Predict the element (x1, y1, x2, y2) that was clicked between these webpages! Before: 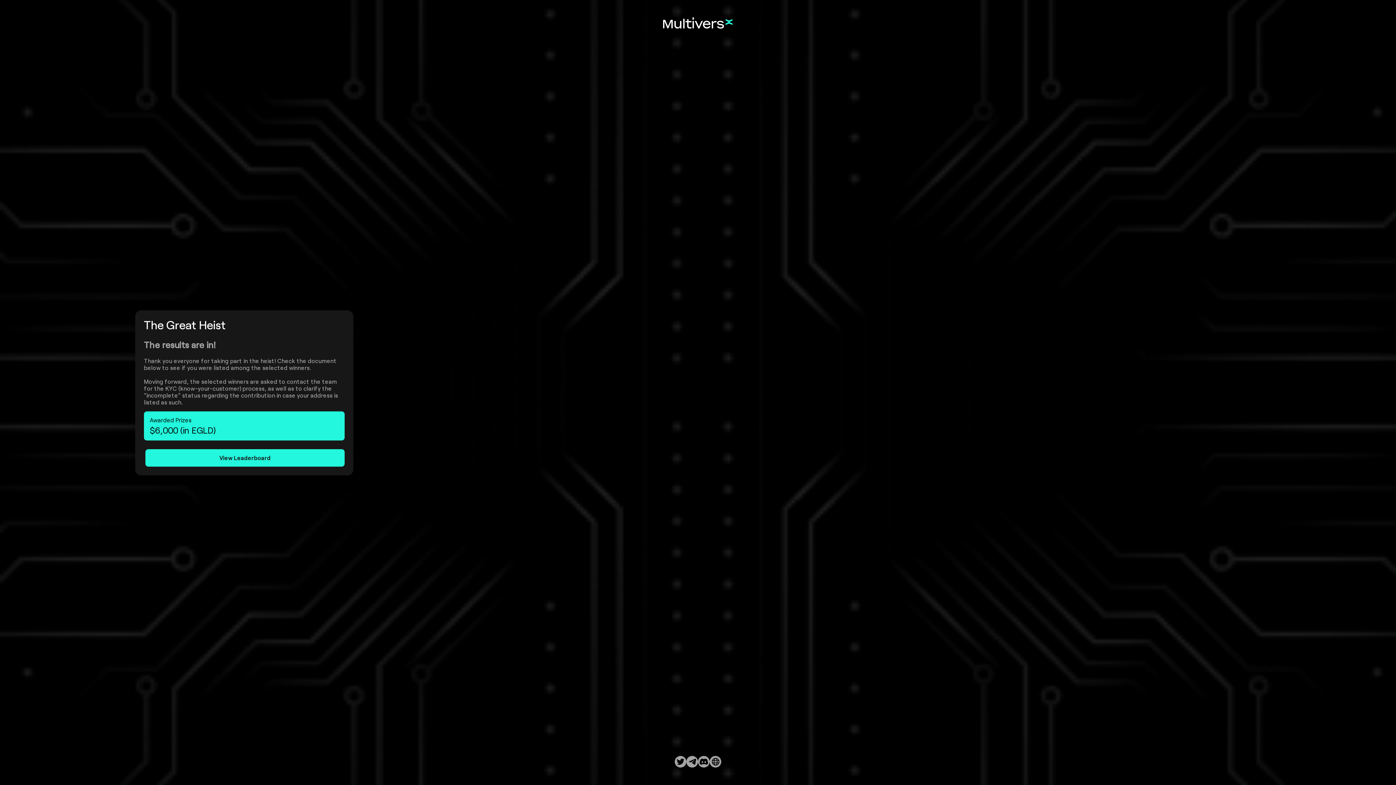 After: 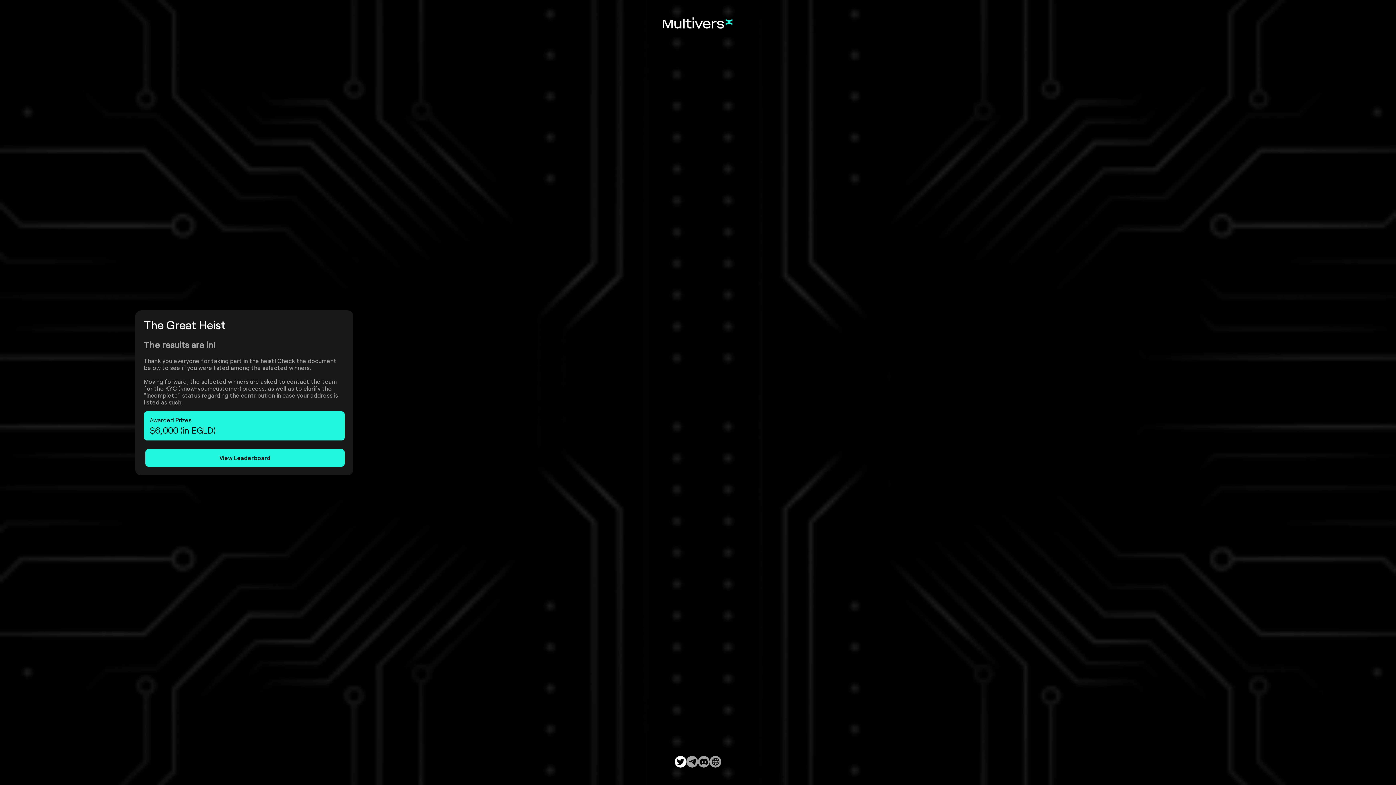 Action: bbox: (674, 756, 686, 768)